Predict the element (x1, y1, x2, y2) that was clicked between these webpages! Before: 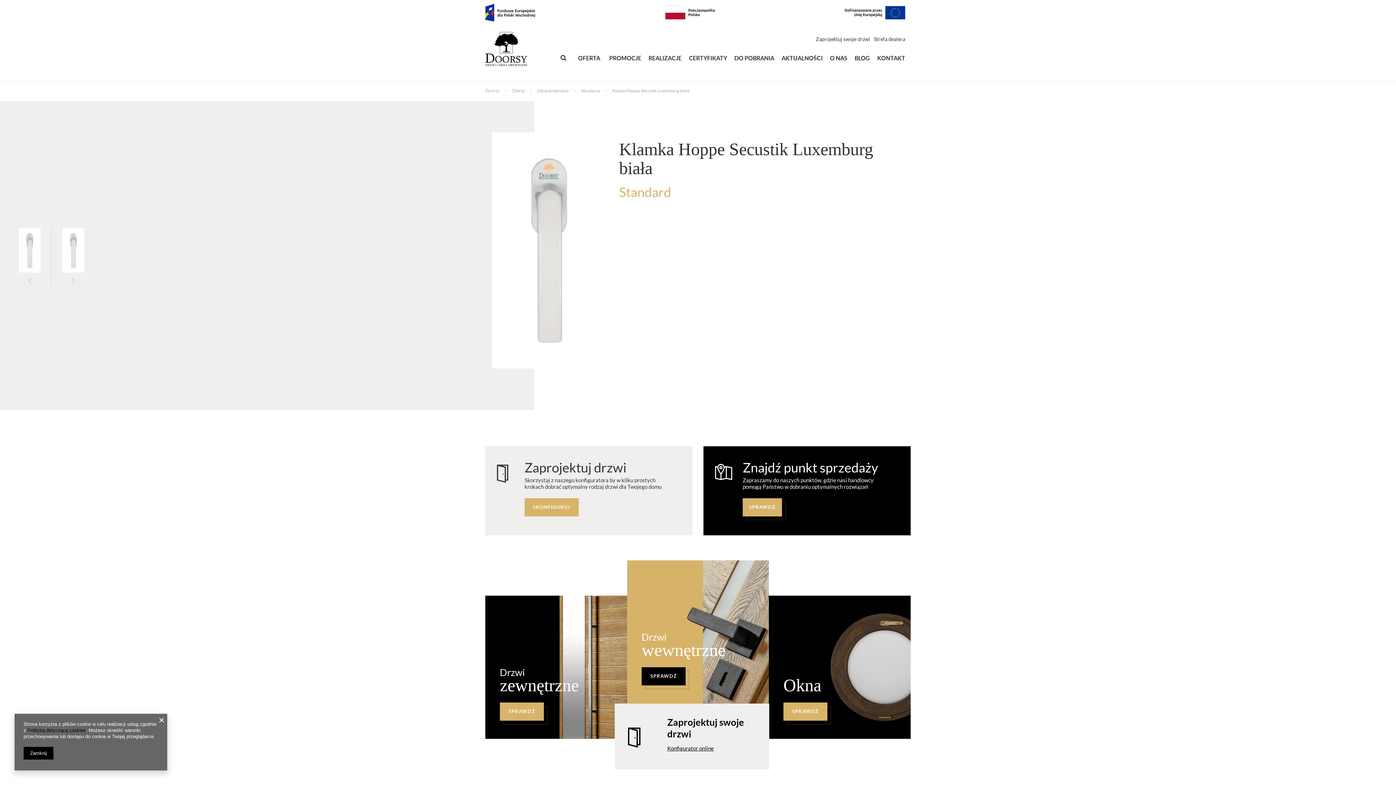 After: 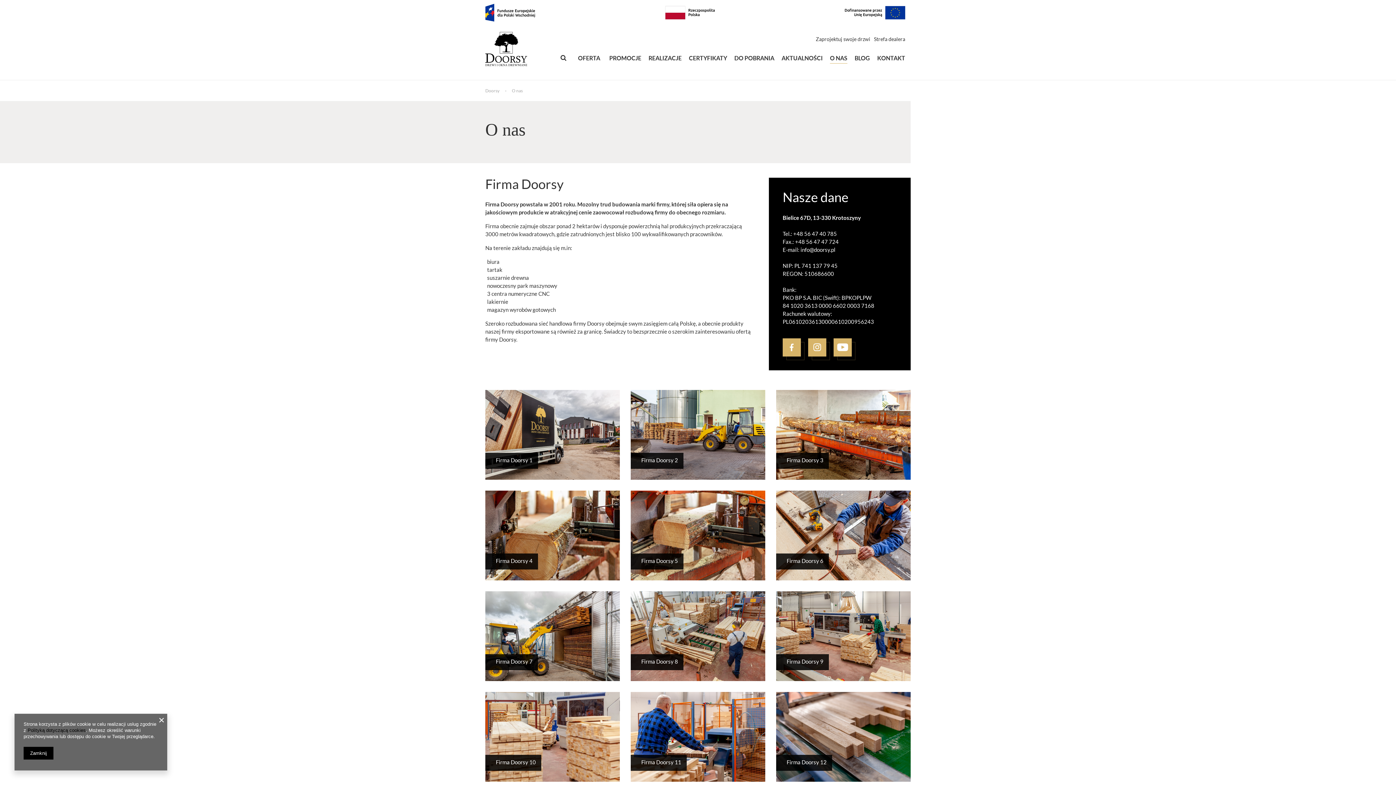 Action: bbox: (830, 52, 847, 63) label: O NAS